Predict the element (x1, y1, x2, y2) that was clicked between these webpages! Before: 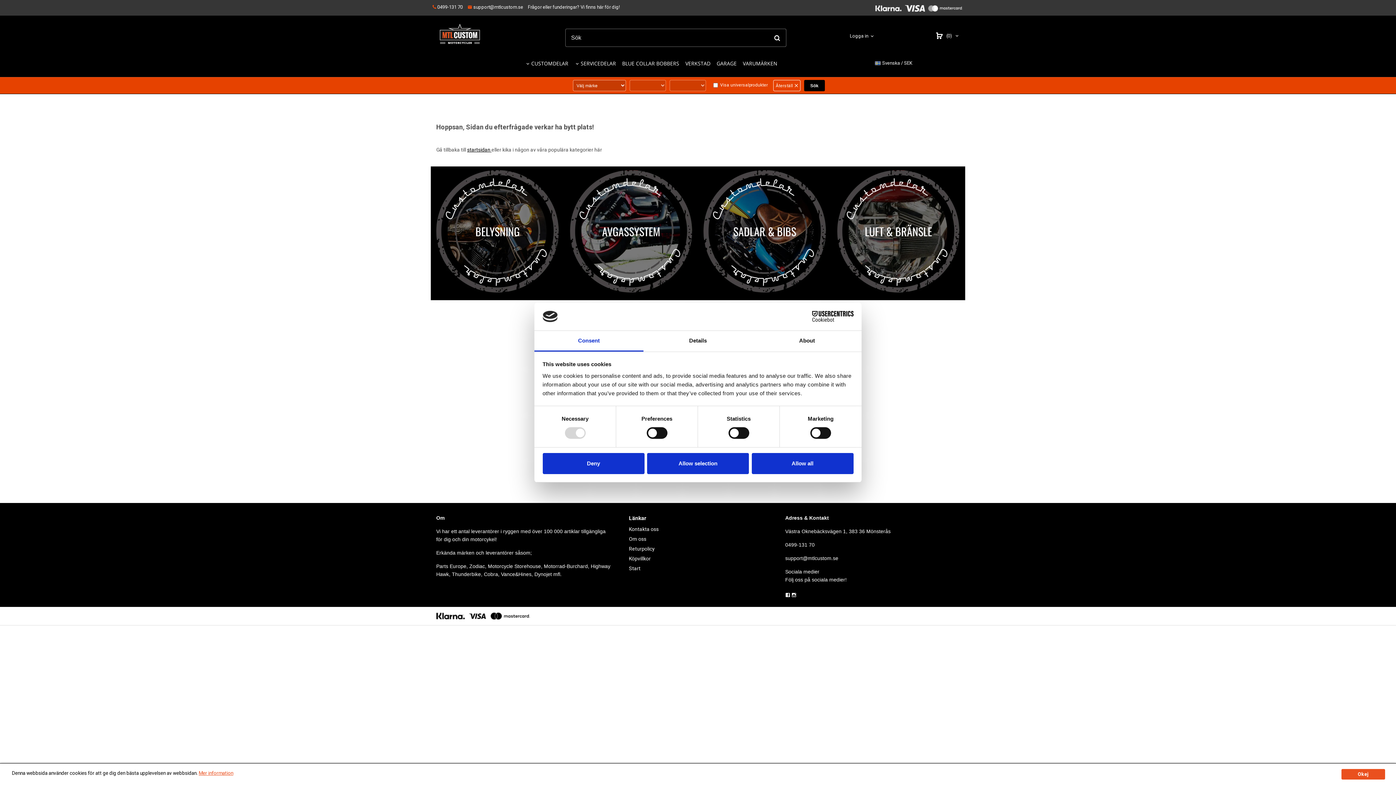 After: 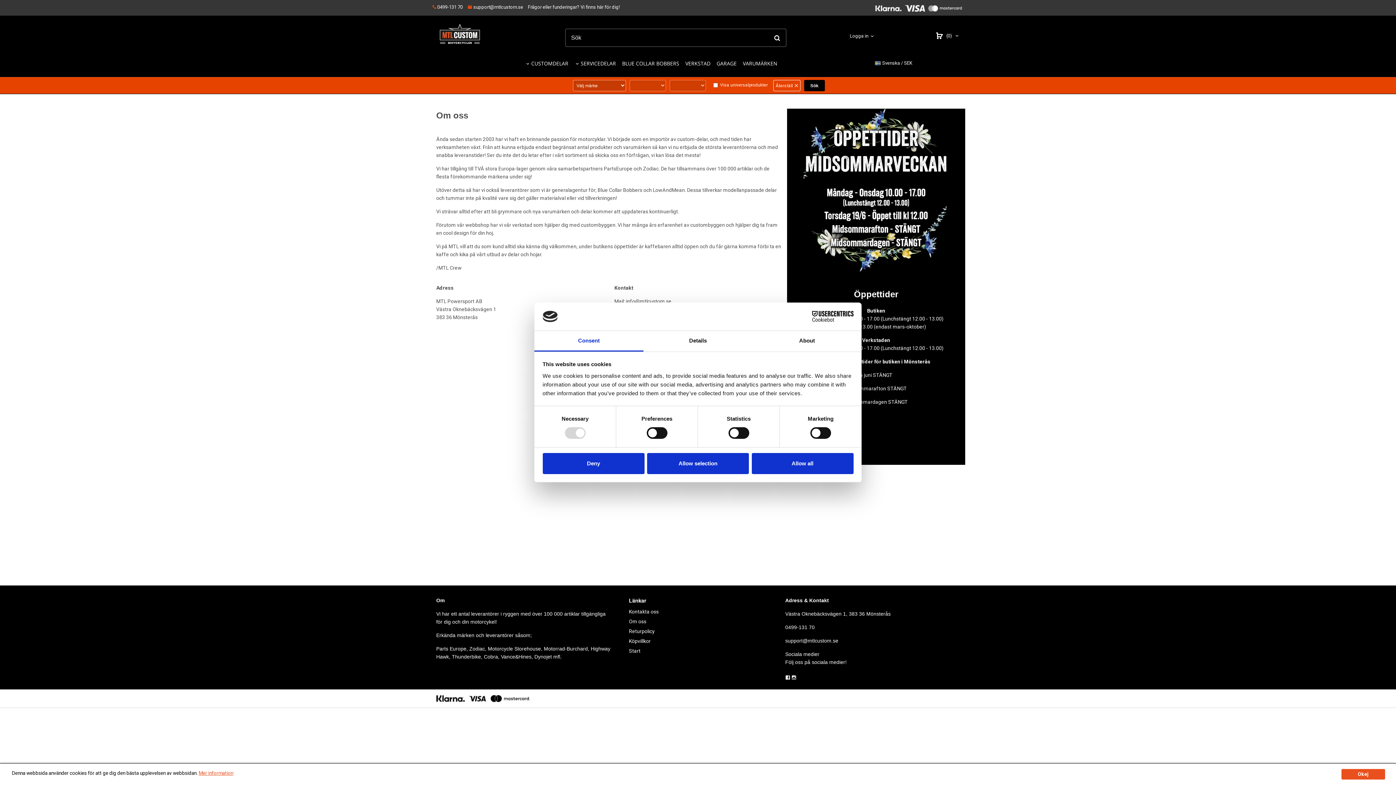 Action: bbox: (629, 535, 785, 543) label: Om oss